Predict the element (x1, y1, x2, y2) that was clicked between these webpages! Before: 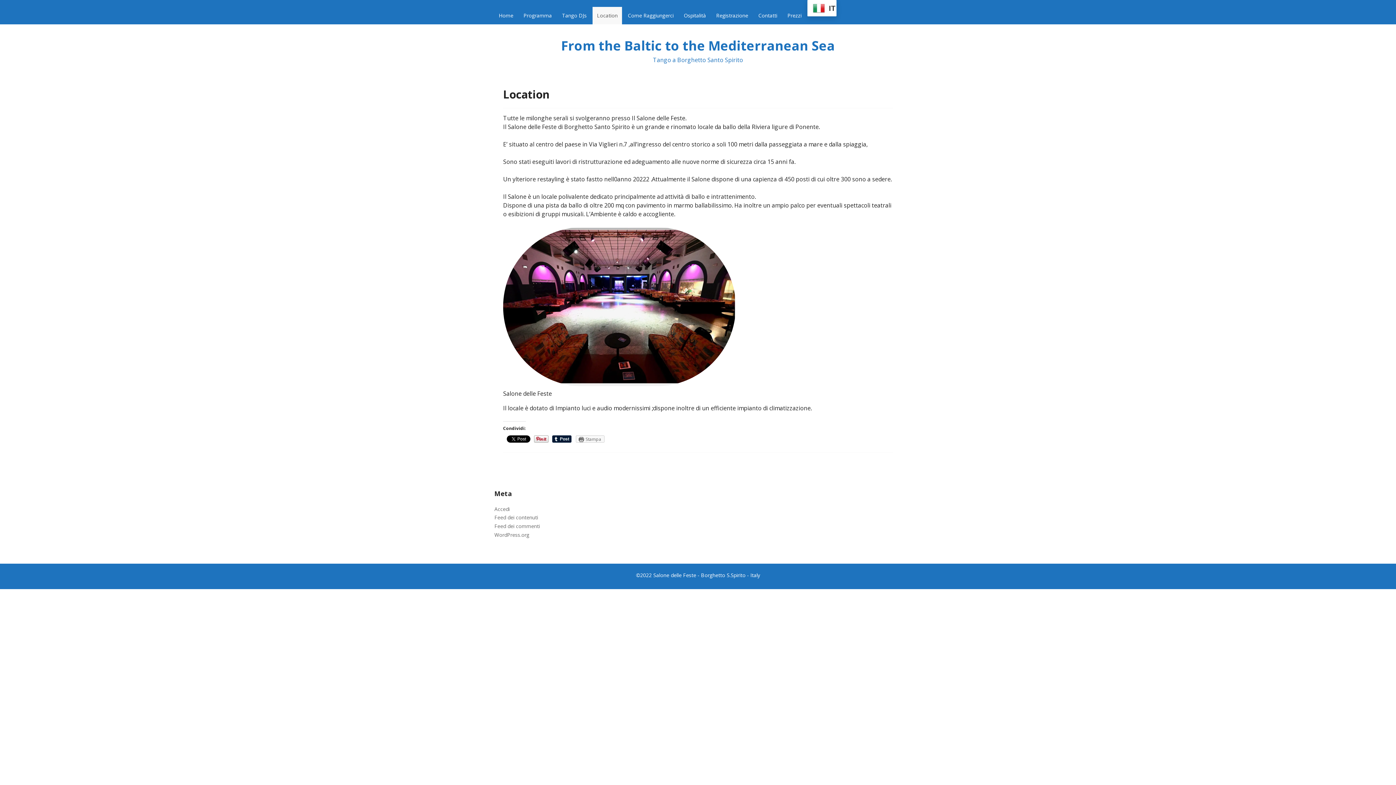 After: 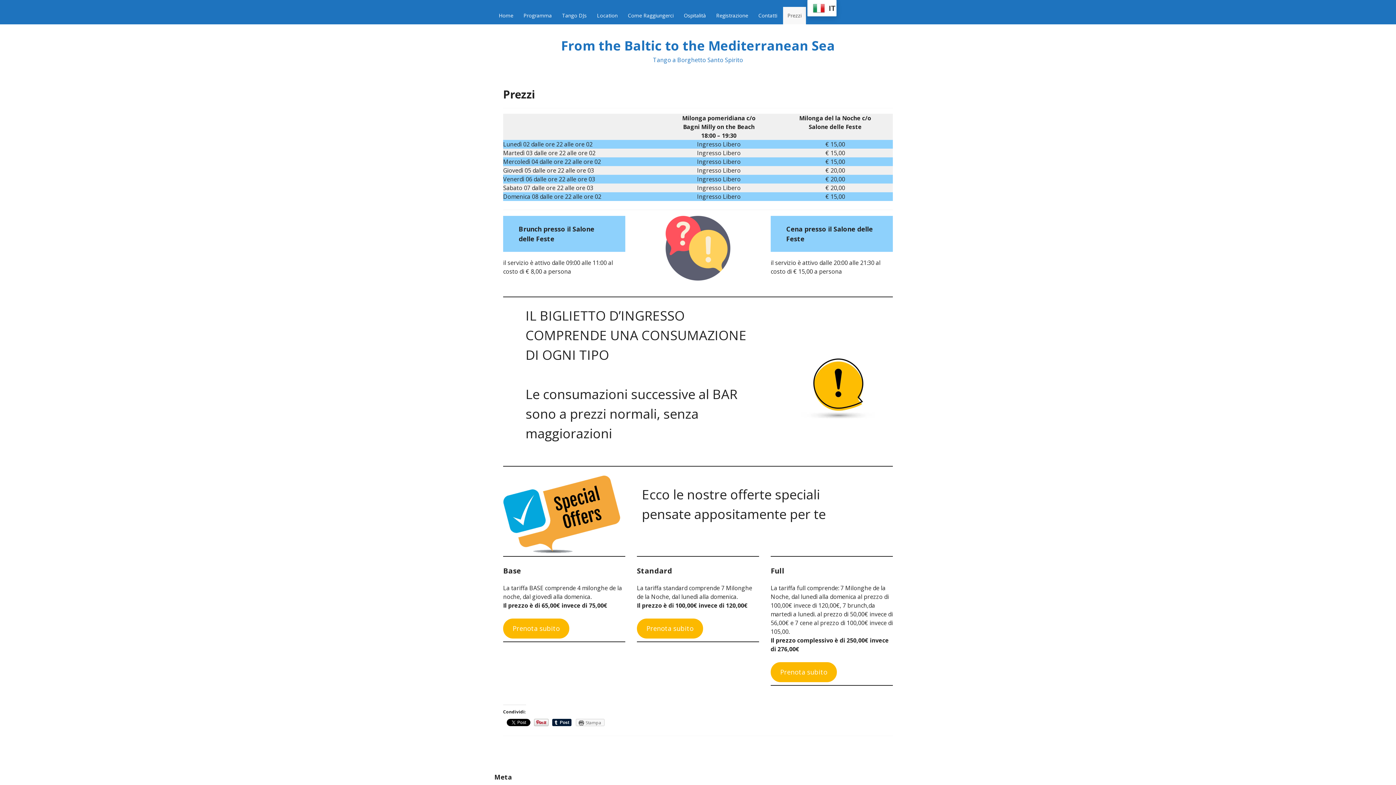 Action: bbox: (783, 6, 806, 24) label: Prezzi